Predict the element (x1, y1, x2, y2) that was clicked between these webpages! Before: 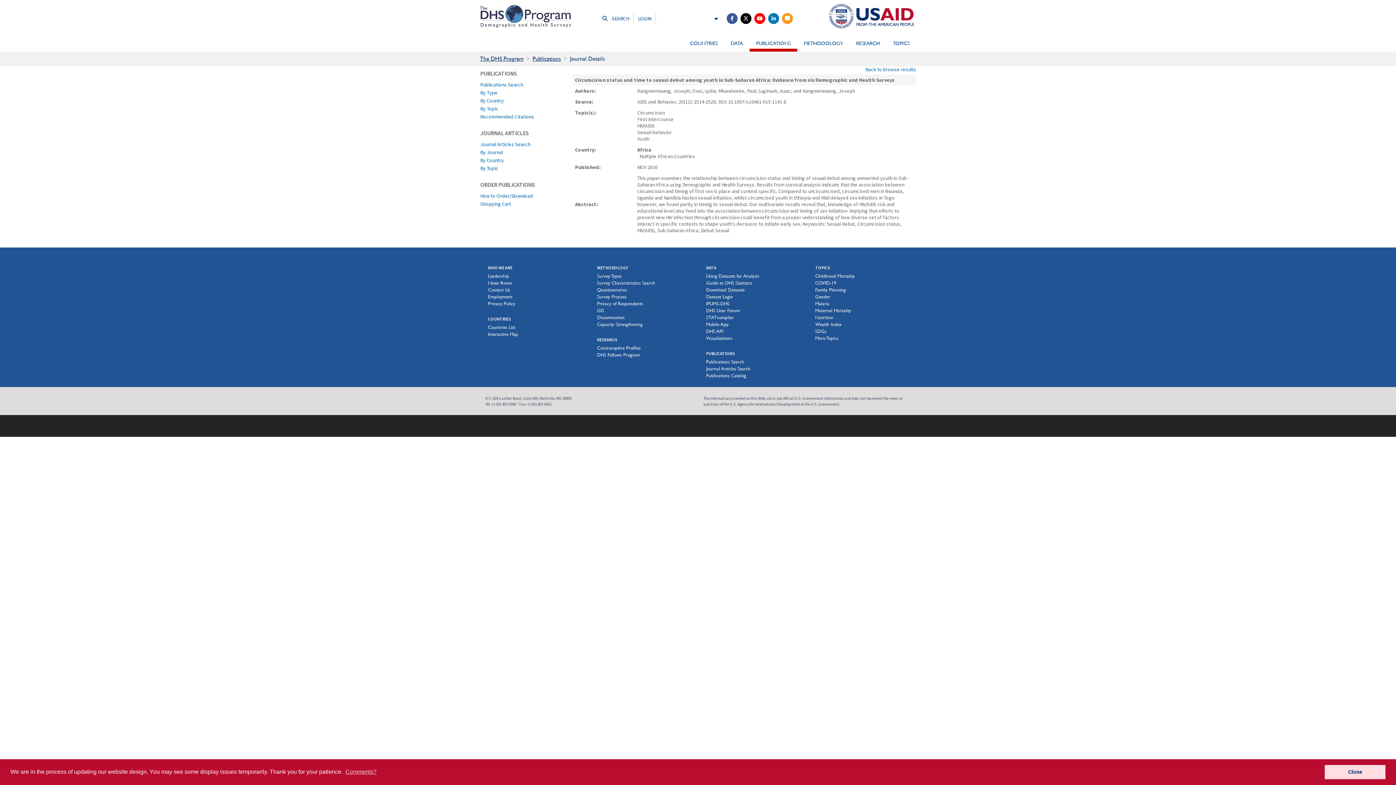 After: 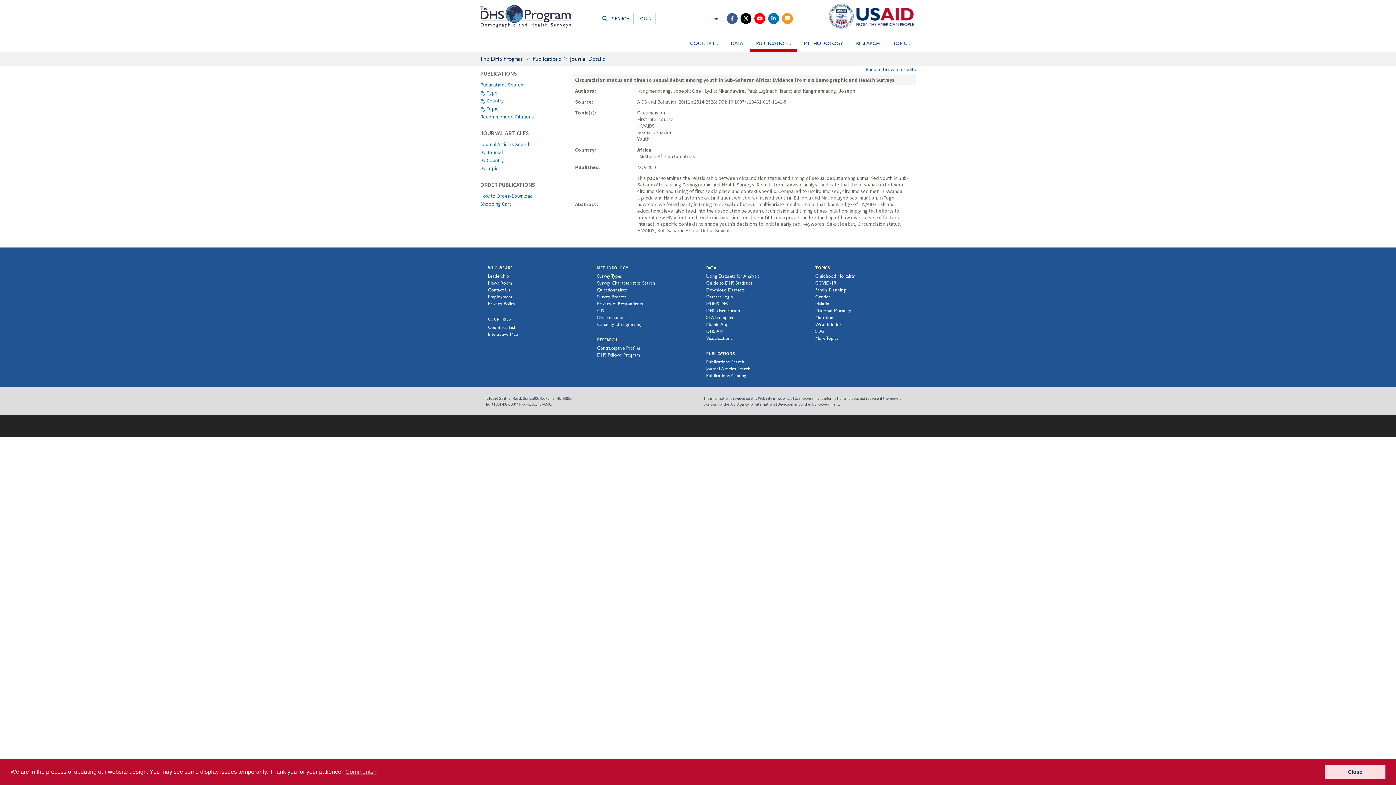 Action: bbox: (726, 8, 737, 28)